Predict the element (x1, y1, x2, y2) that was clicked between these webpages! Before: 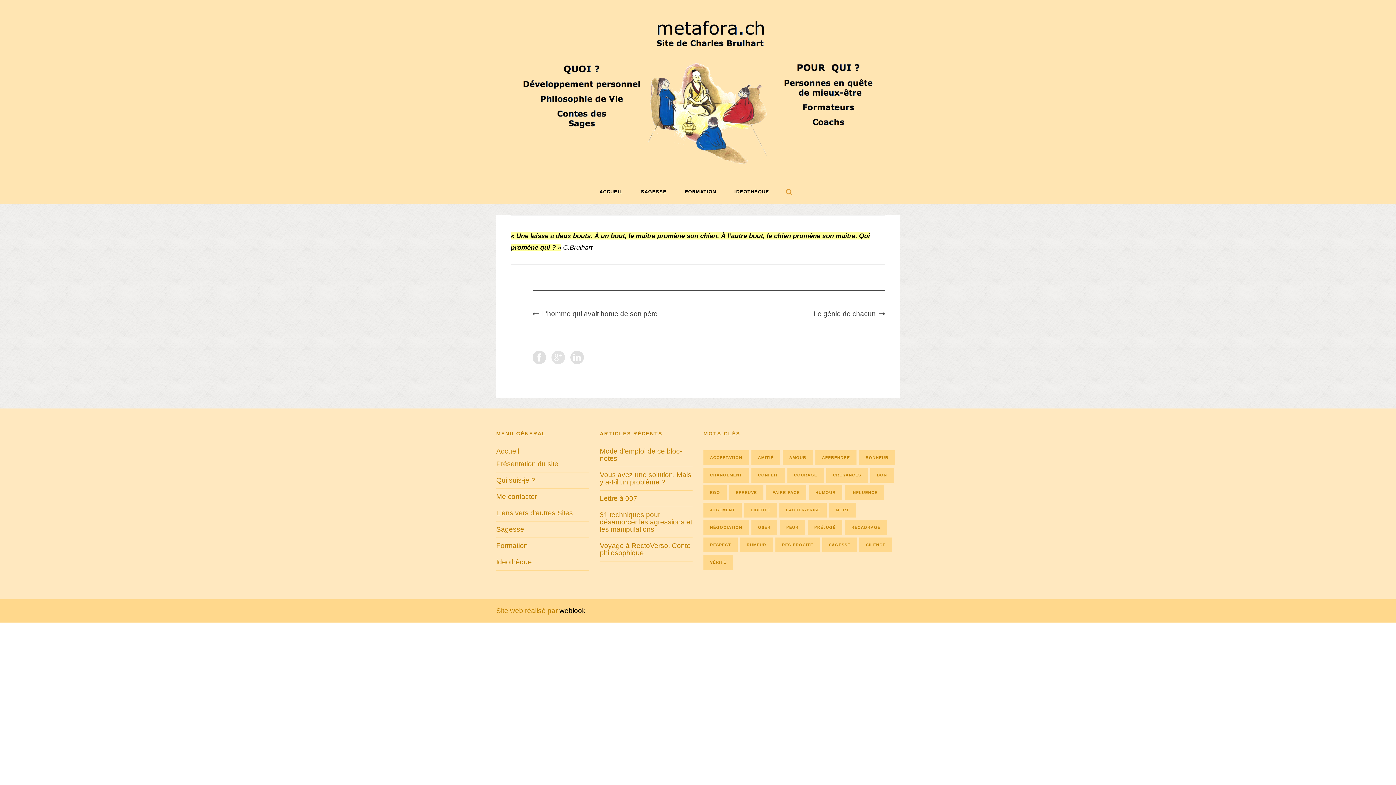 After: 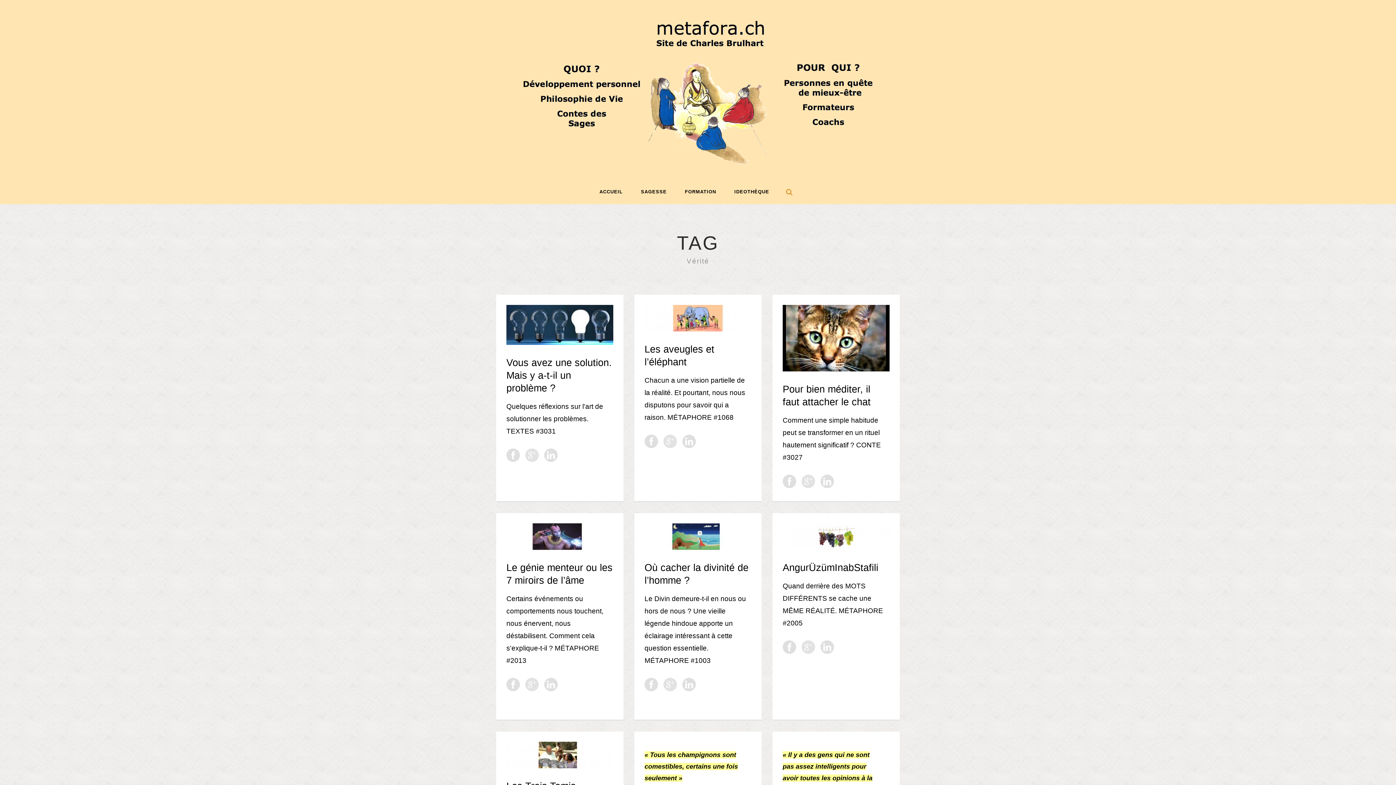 Action: label: Vérité (12 éléments) bbox: (703, 555, 733, 570)